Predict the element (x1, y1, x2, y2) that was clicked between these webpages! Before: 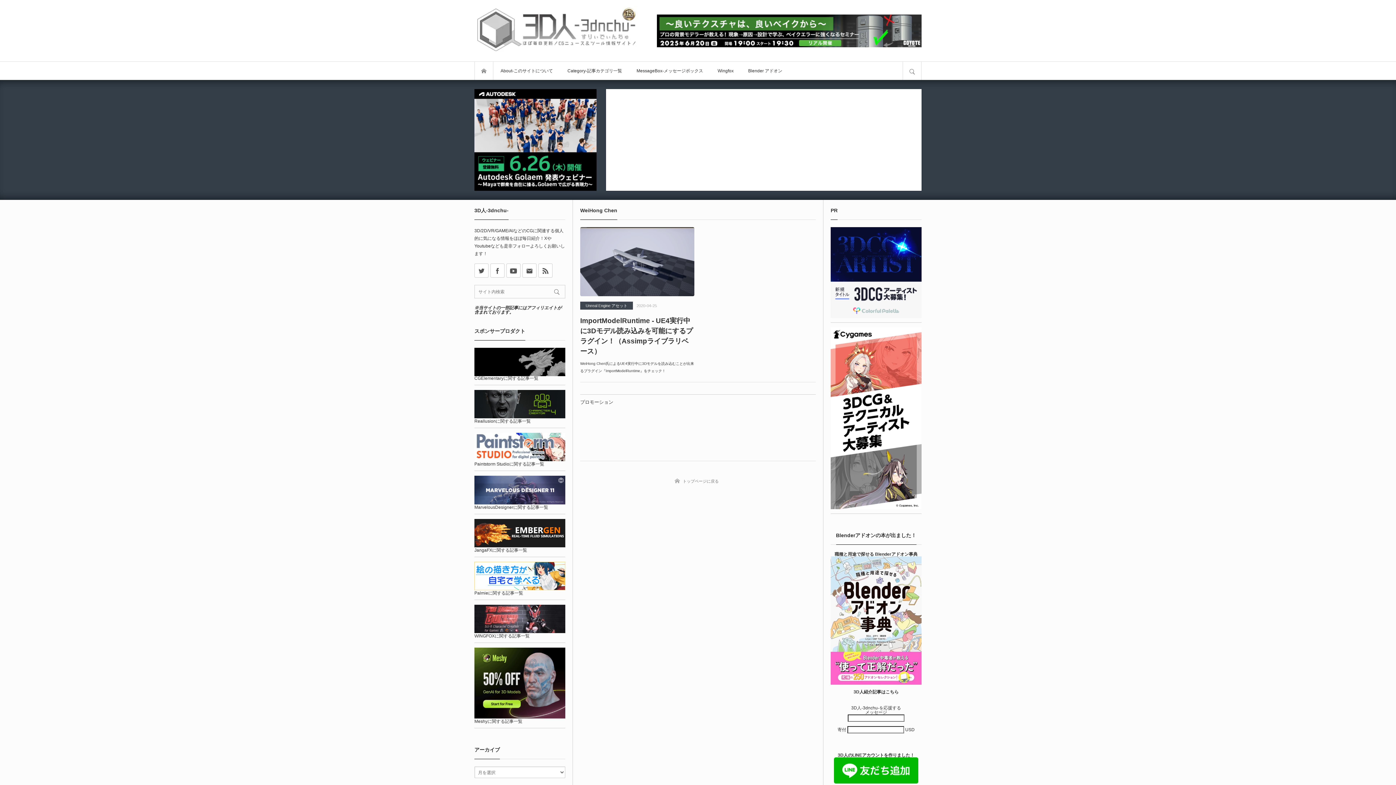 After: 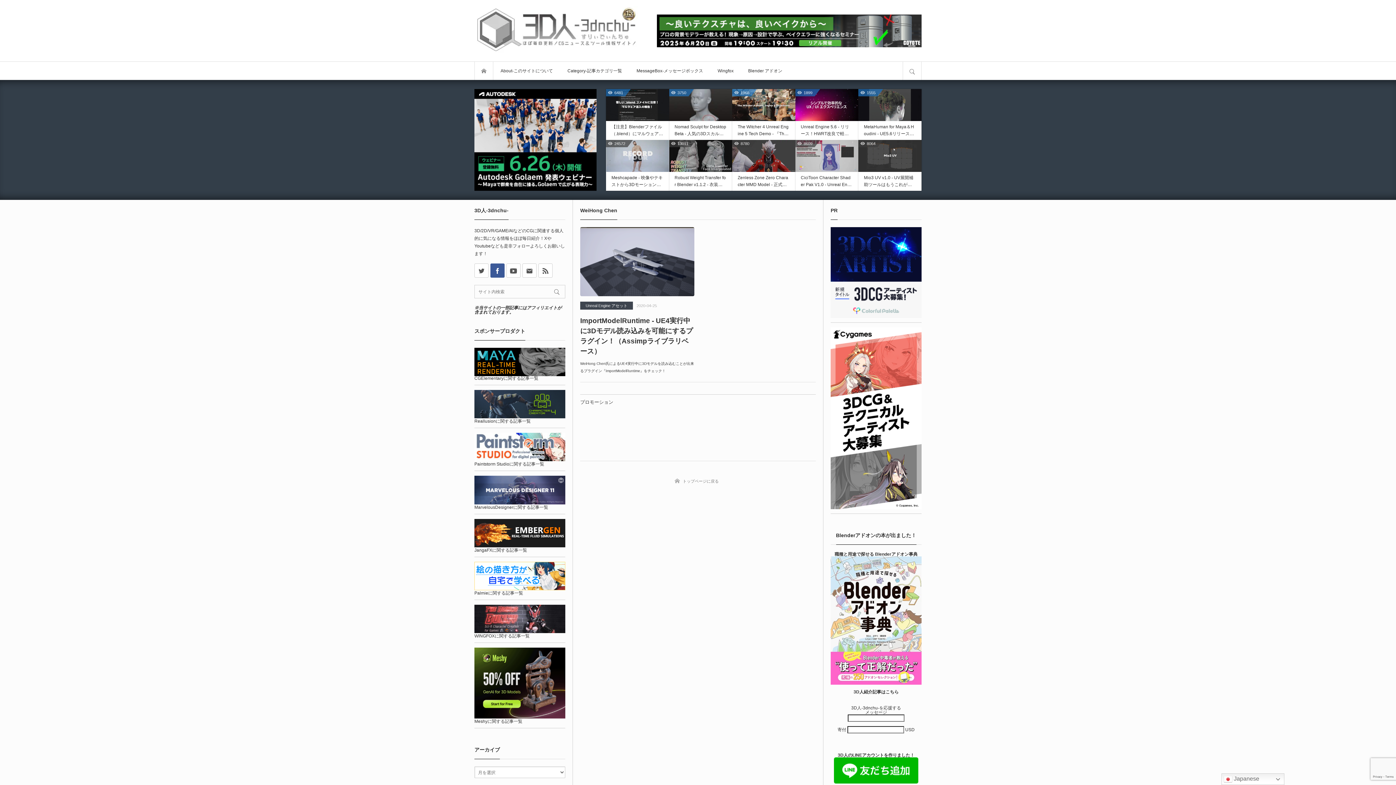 Action: label: Facebook bbox: (490, 263, 504, 277)